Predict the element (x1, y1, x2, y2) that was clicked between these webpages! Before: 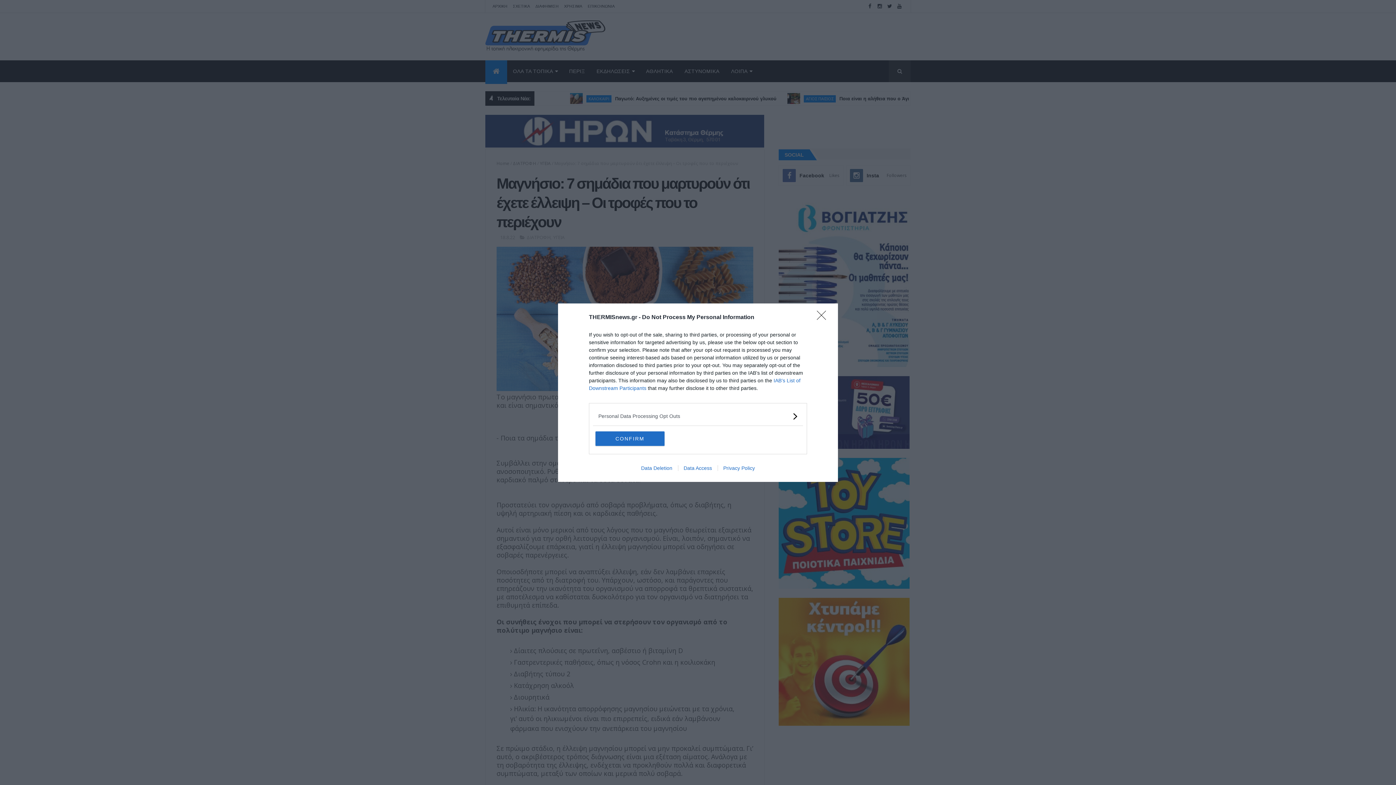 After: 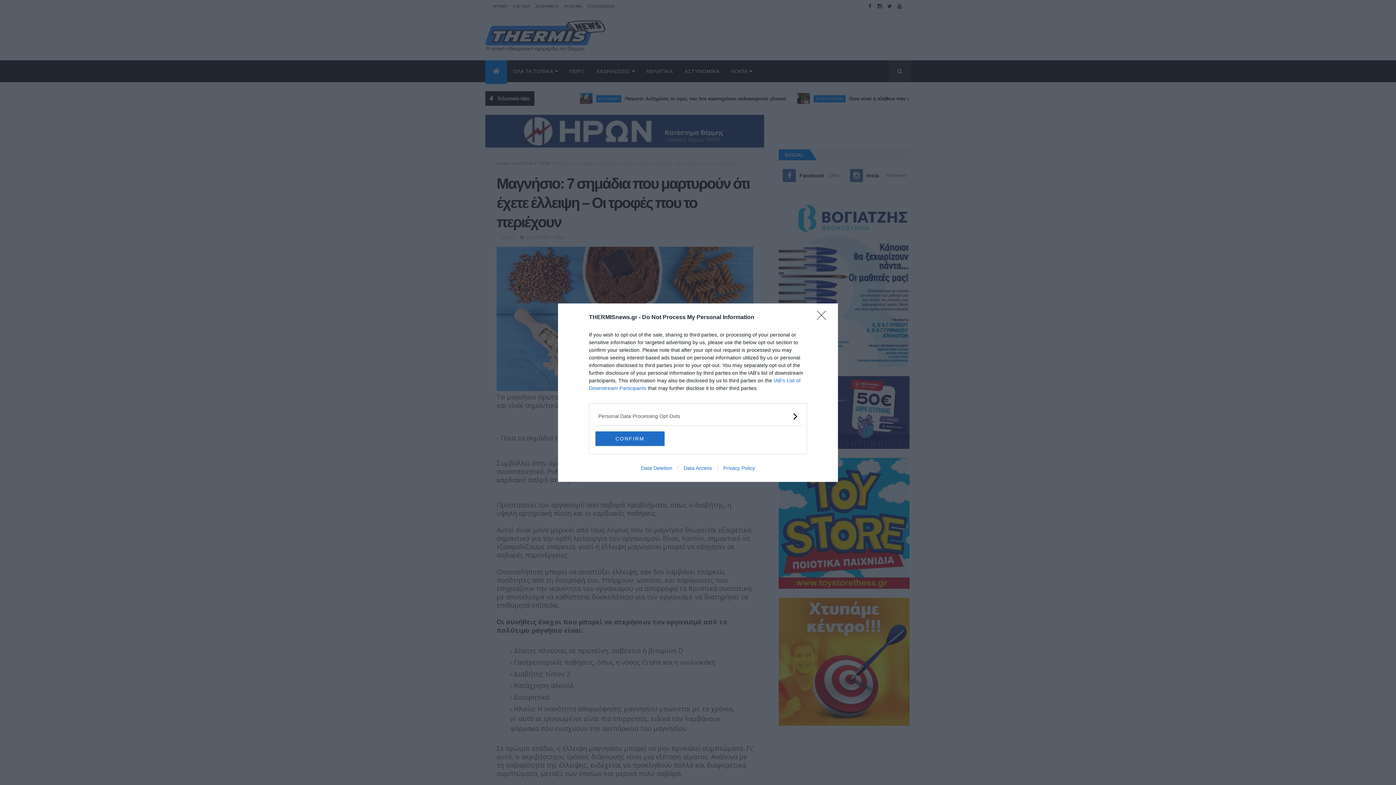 Action: label: Data Deletion bbox: (635, 465, 678, 471)